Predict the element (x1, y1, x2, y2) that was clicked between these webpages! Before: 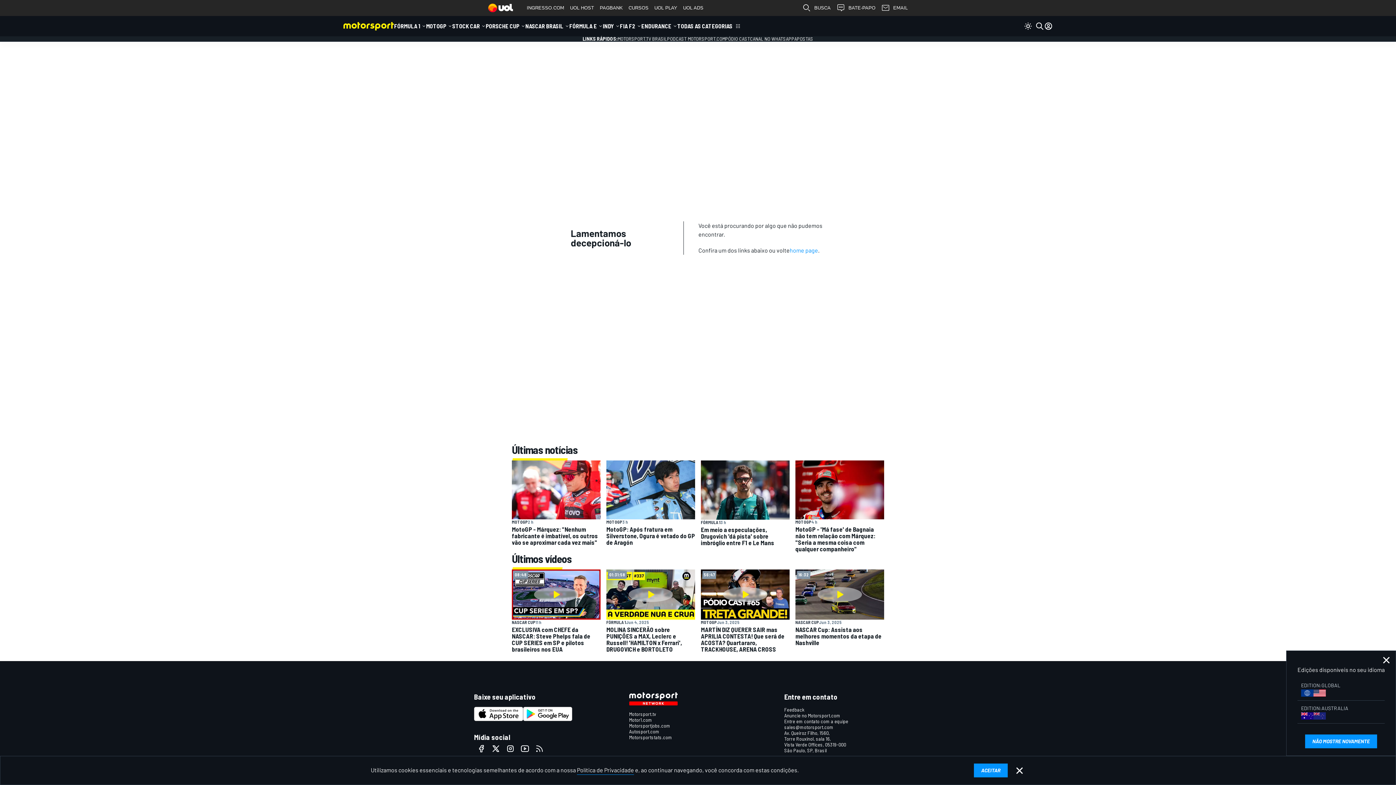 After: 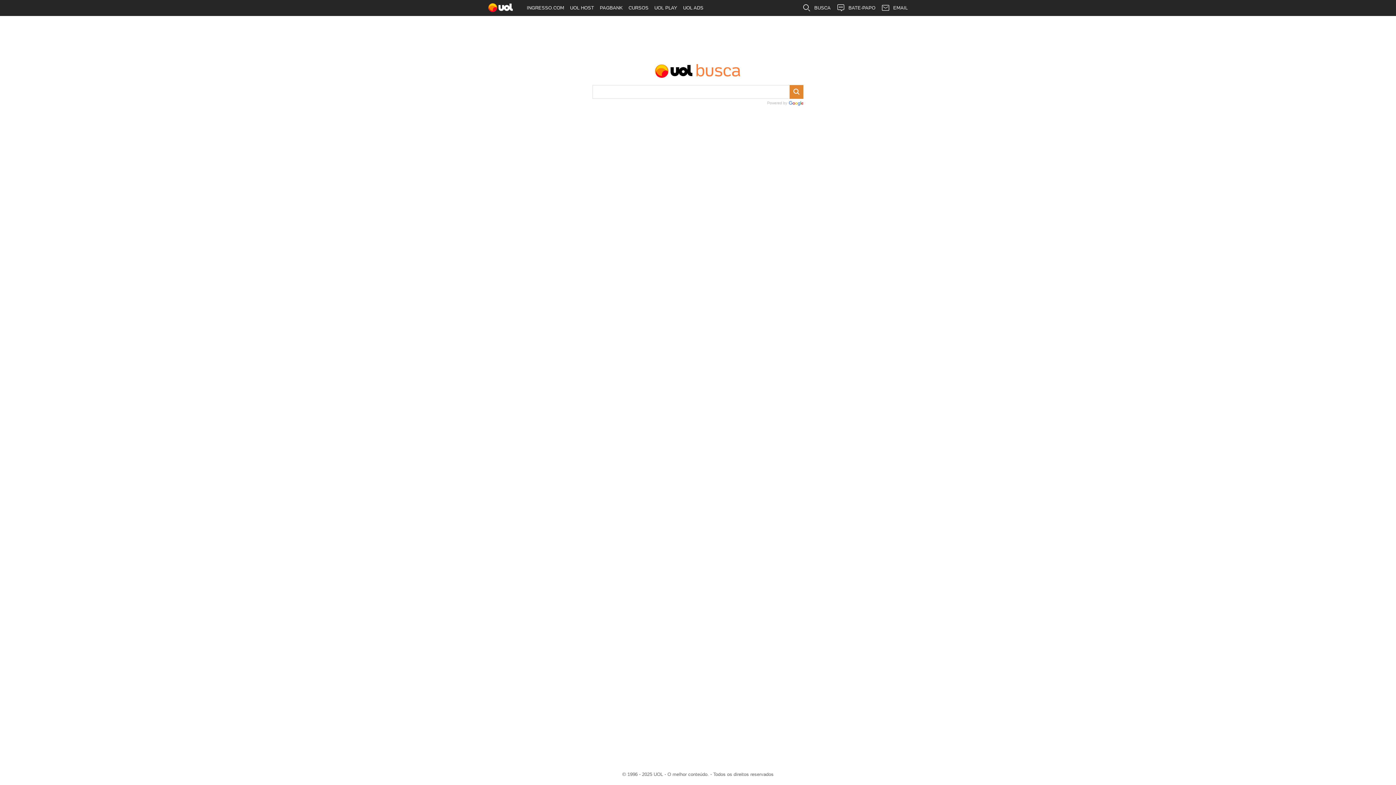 Action: label: BUSCA bbox: (799, 0, 833, 16)